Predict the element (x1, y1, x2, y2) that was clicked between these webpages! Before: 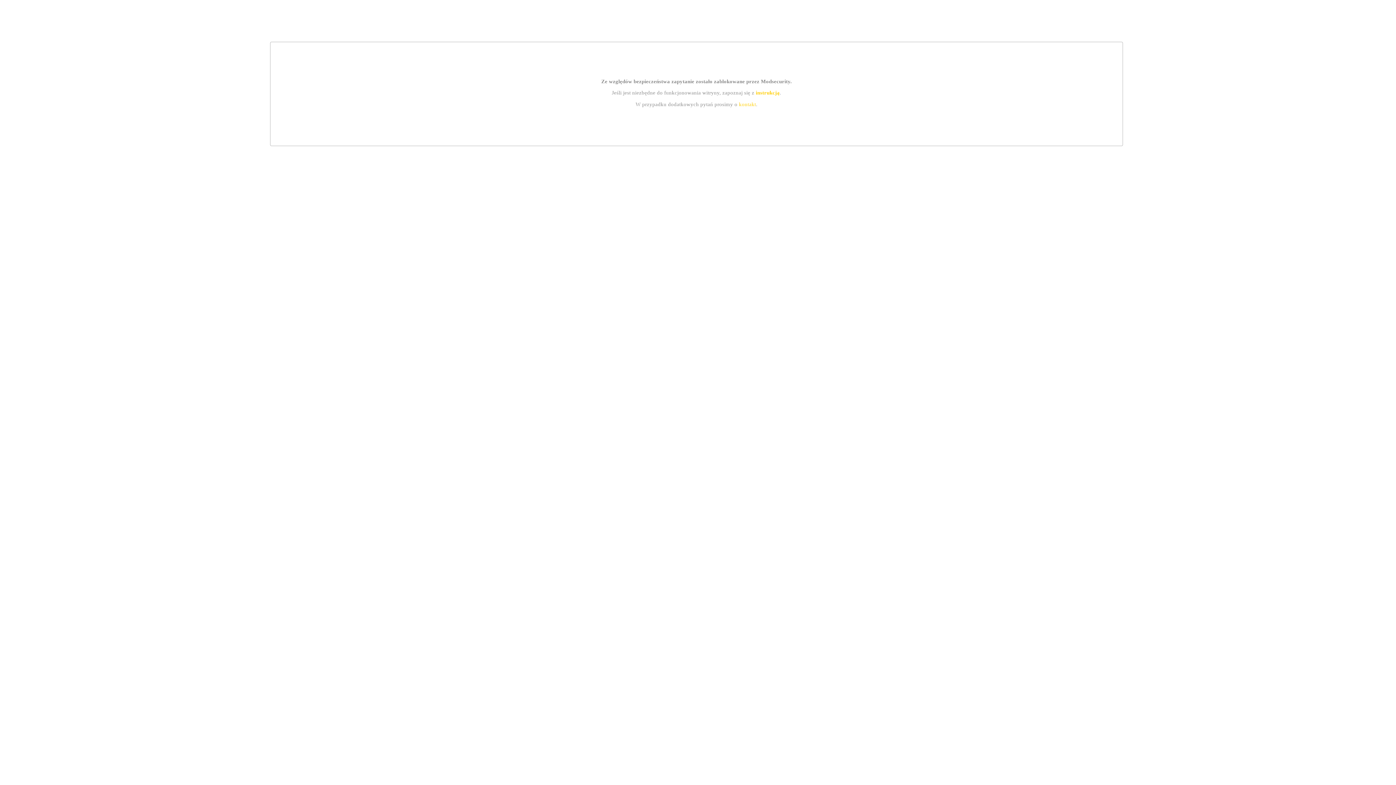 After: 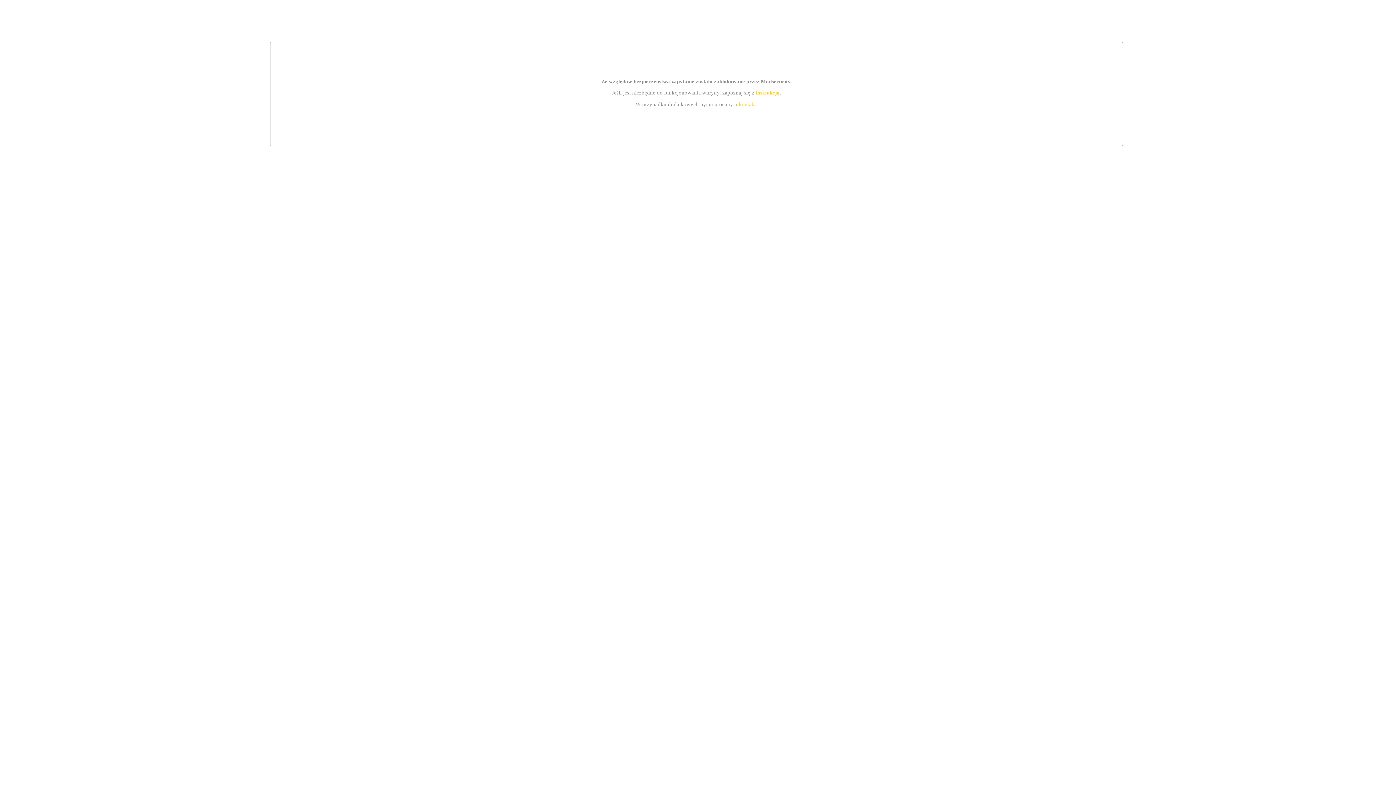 Action: bbox: (755, 89, 779, 95) label: instrukcją